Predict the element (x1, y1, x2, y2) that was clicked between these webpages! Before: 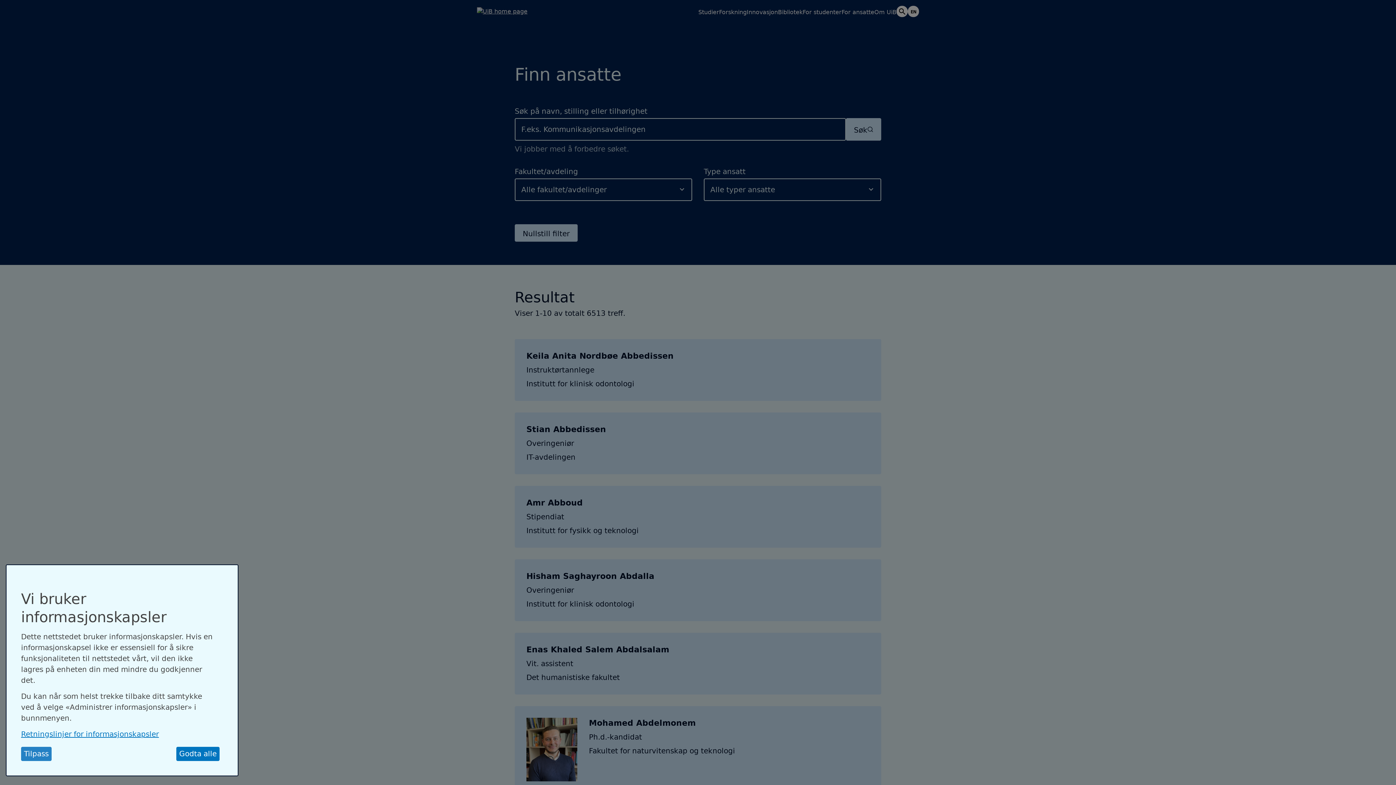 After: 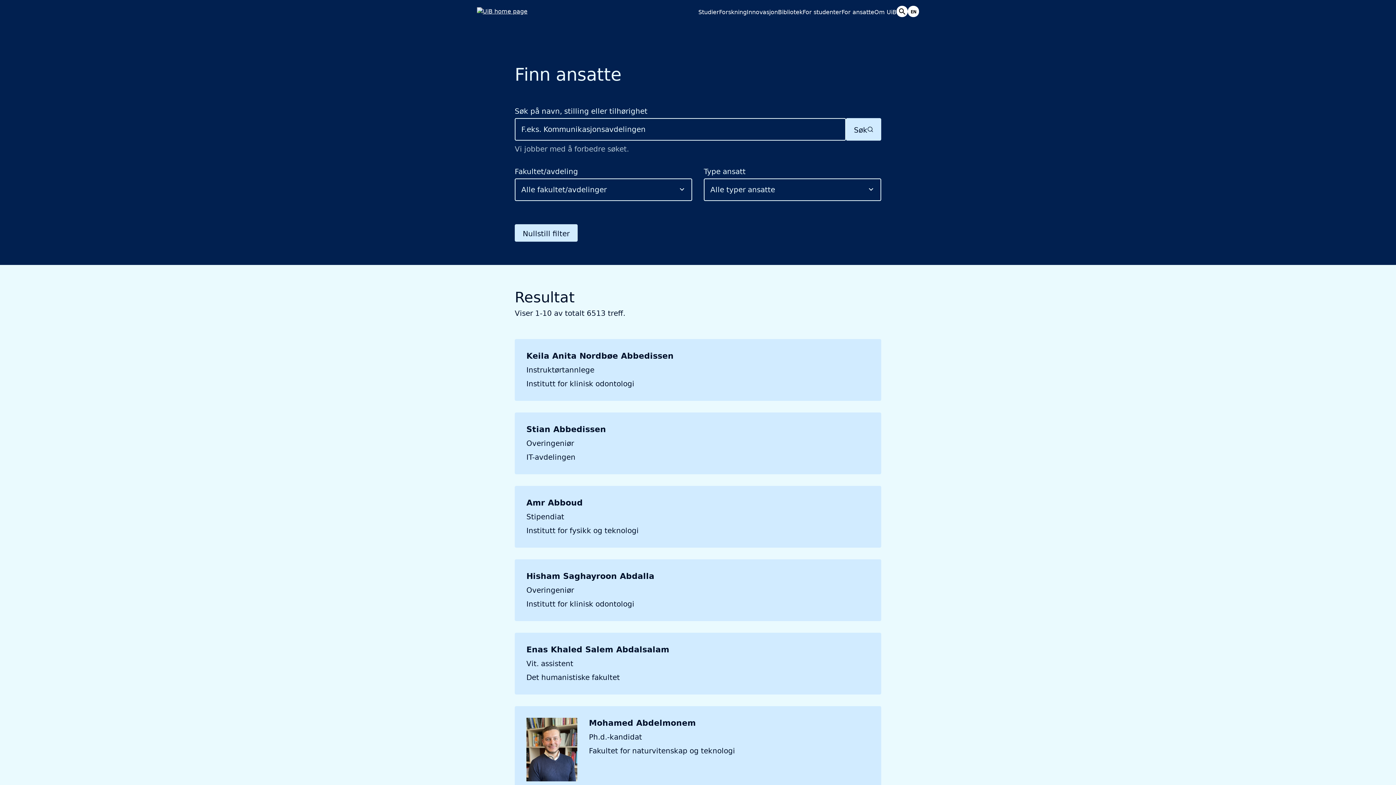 Action: label: Close dialog and decline all bbox: (223, 569, 234, 578)